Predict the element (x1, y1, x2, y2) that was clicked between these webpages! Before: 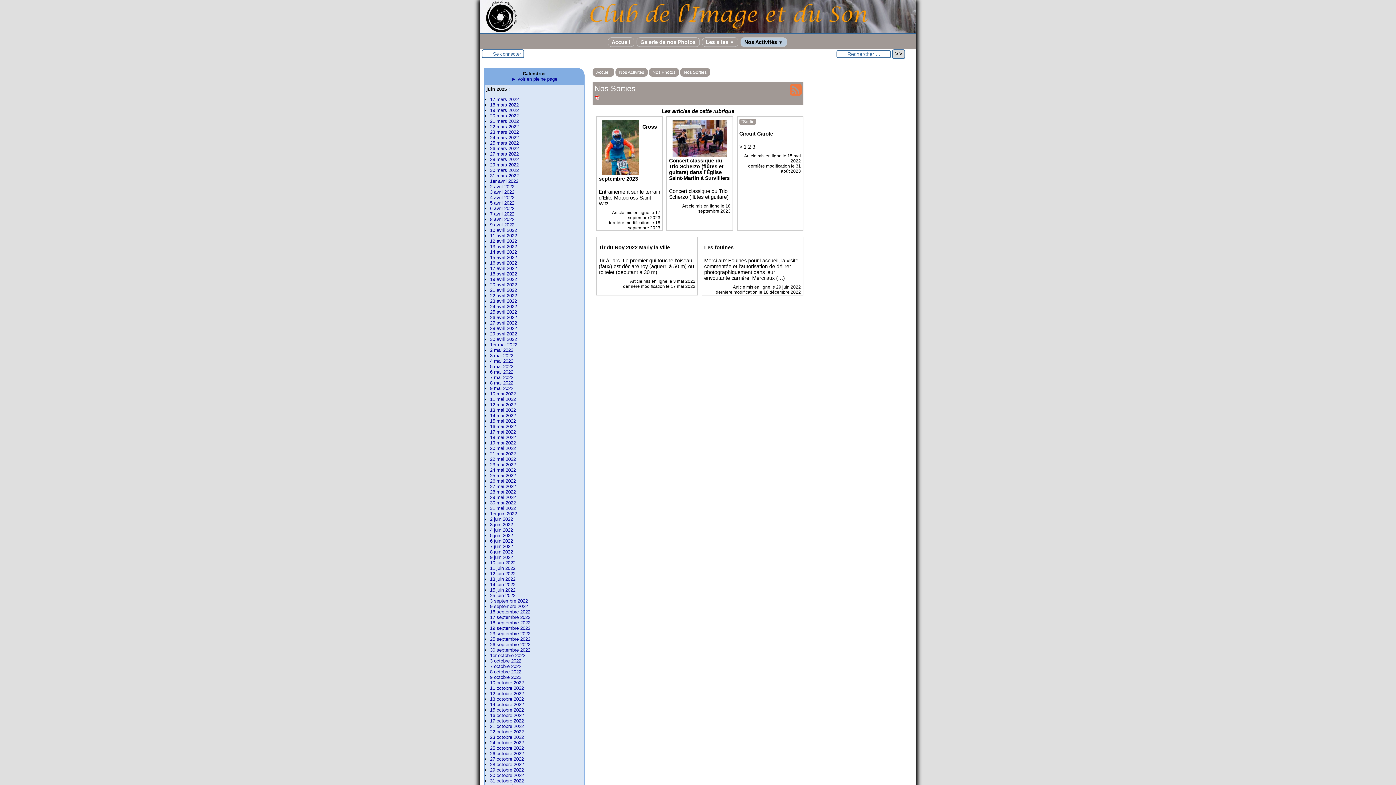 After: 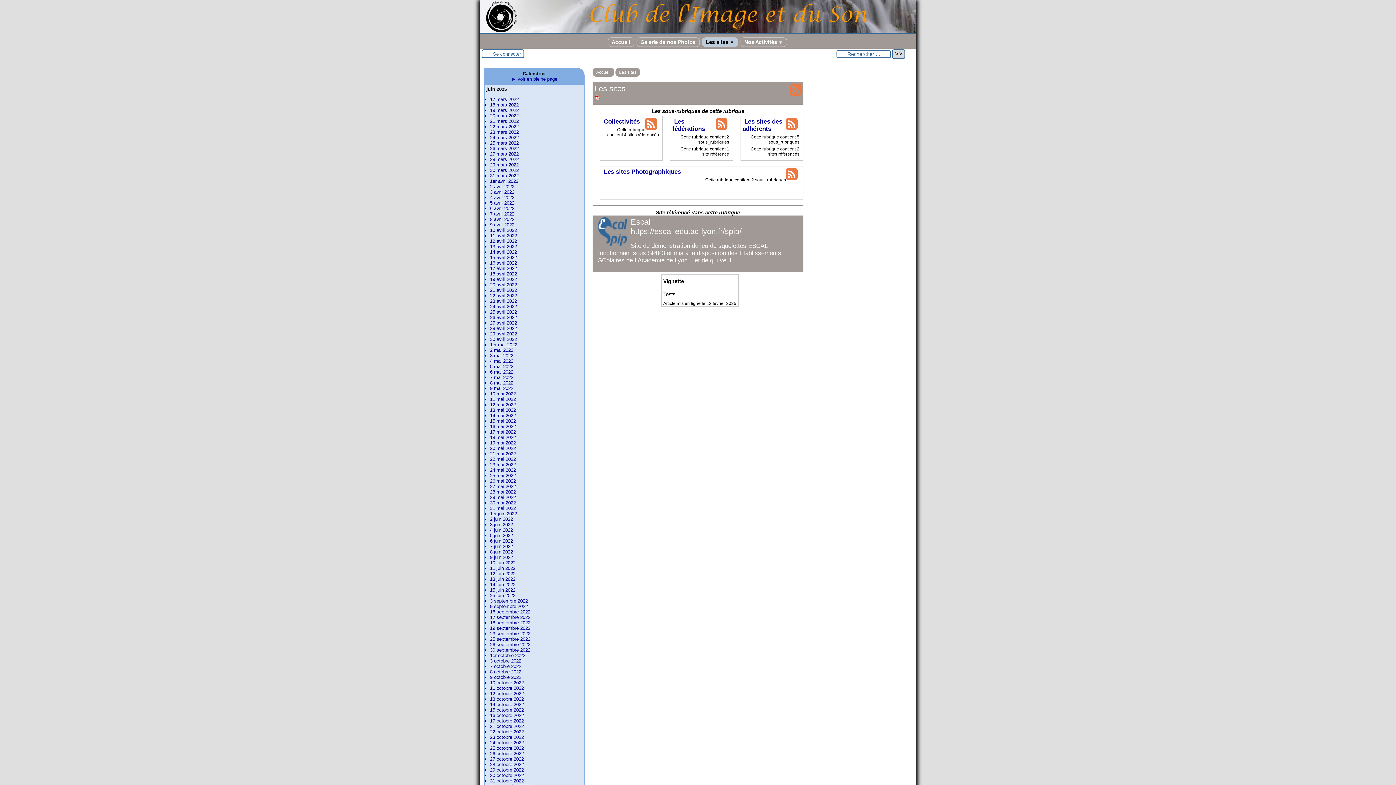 Action: label: Les sites ▼ bbox: (702, 37, 738, 46)